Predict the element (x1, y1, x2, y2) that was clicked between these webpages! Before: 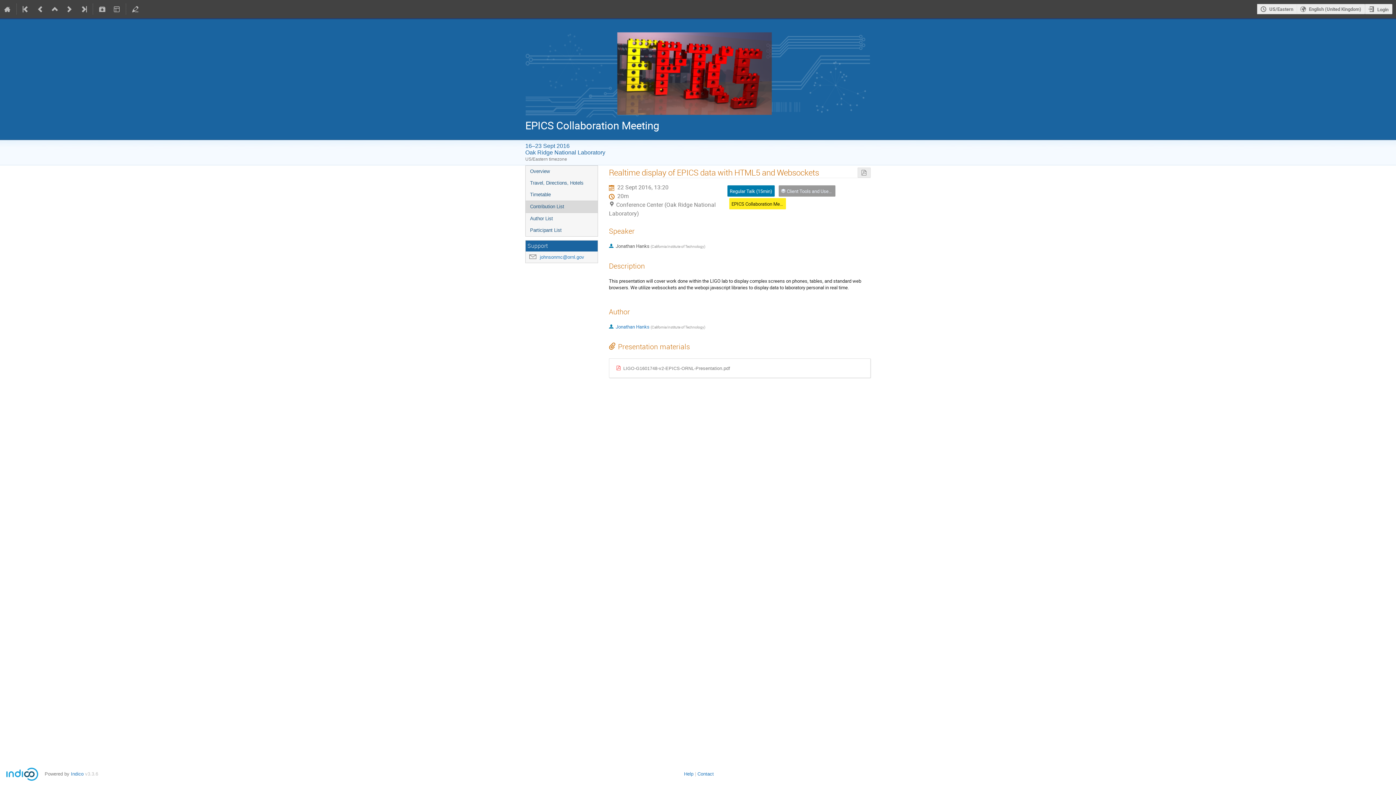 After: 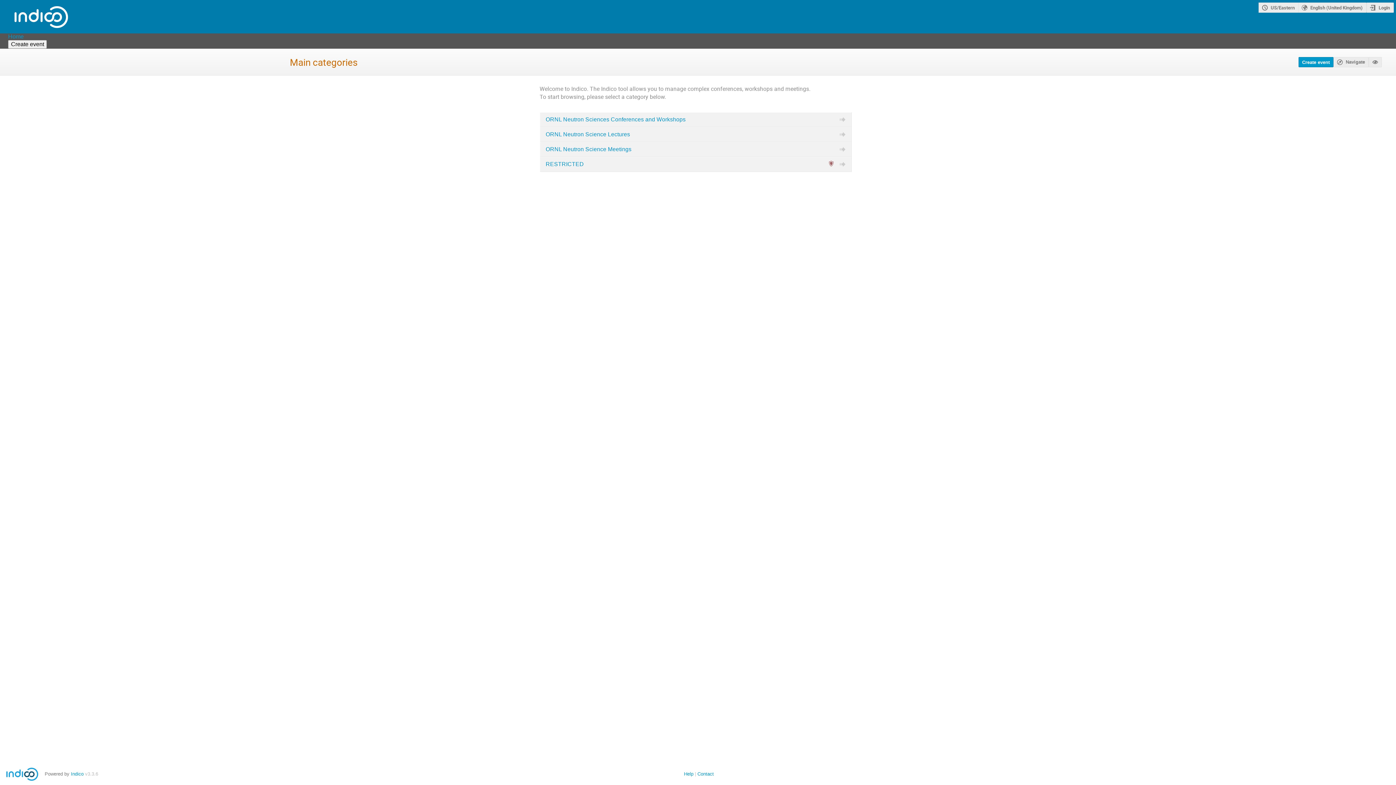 Action: bbox: (0, 0, 14, 18)